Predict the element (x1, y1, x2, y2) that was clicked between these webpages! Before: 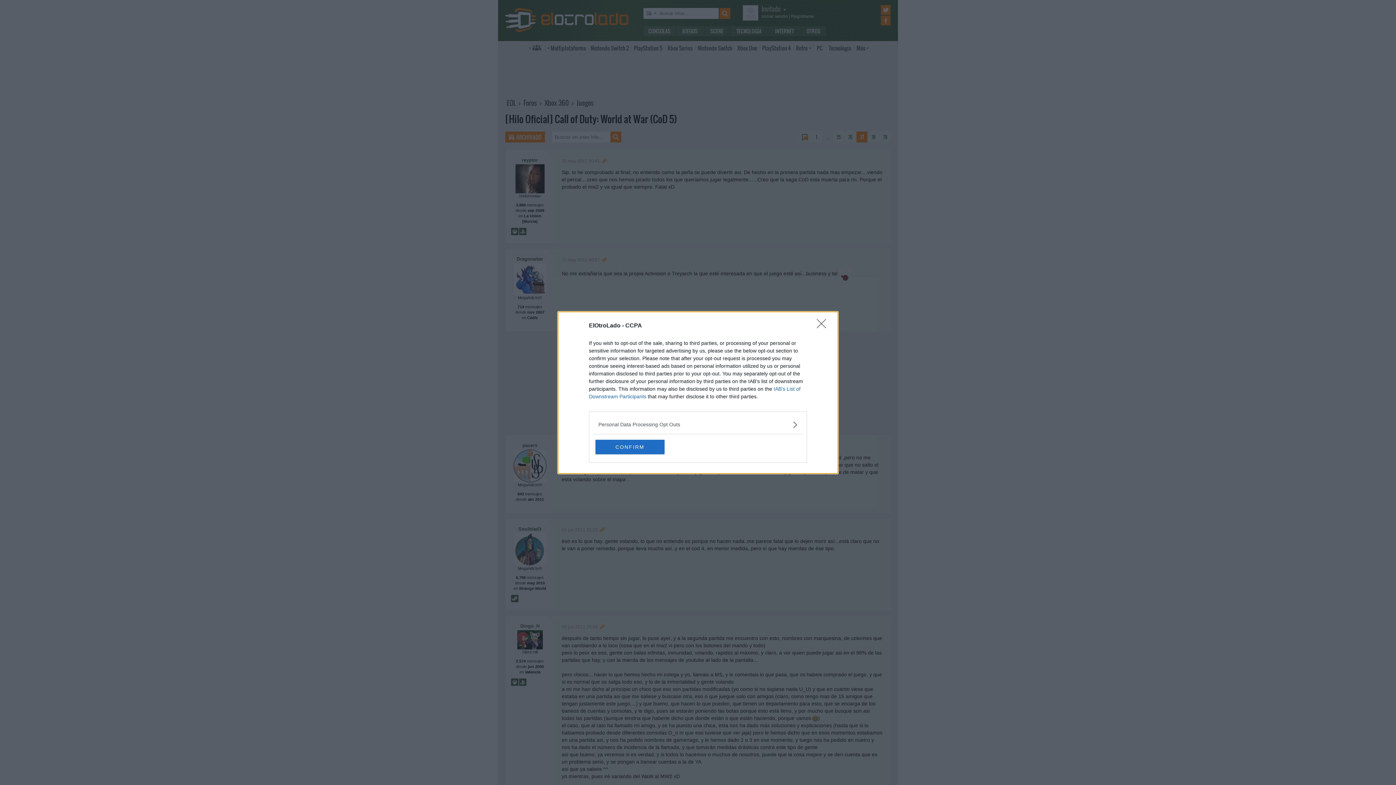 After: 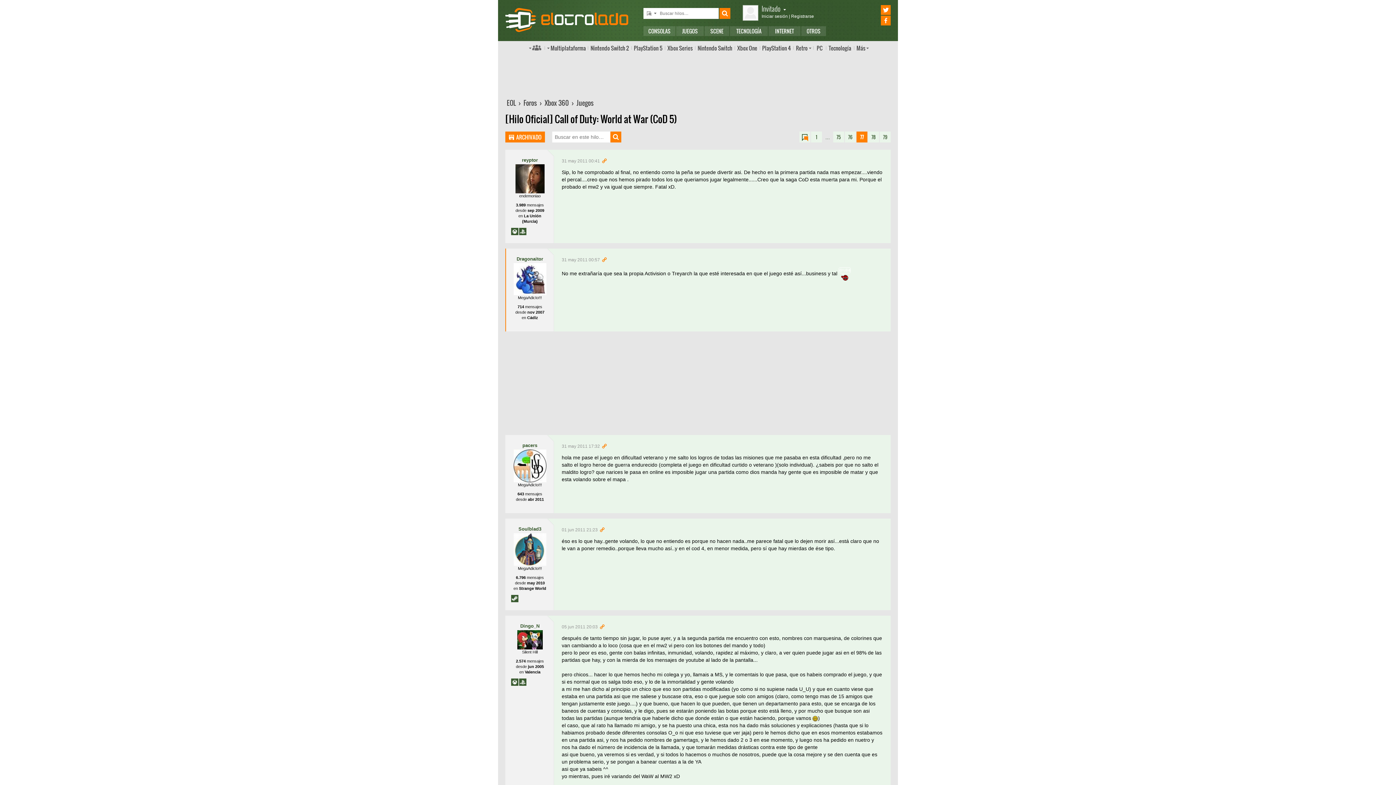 Action: bbox: (817, 319, 830, 332) label: Close